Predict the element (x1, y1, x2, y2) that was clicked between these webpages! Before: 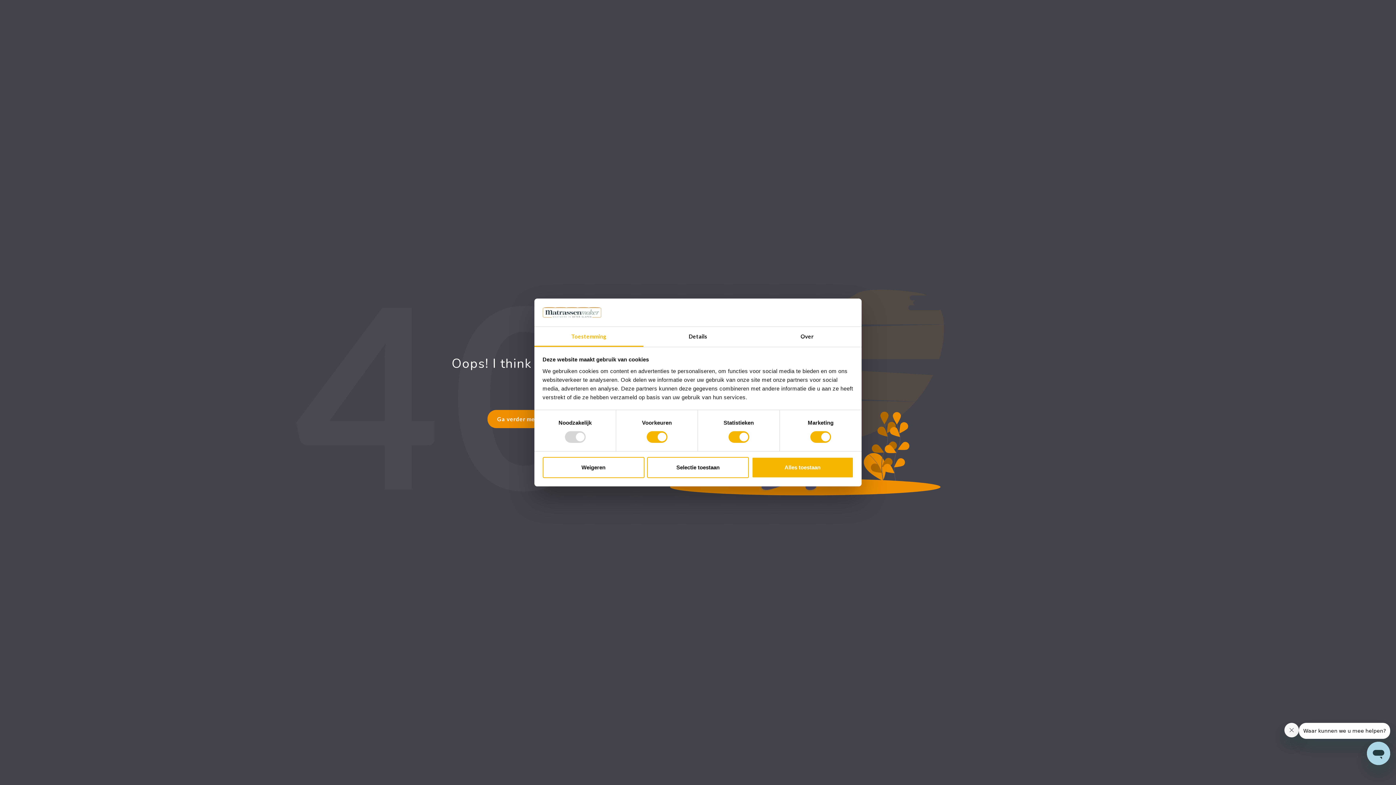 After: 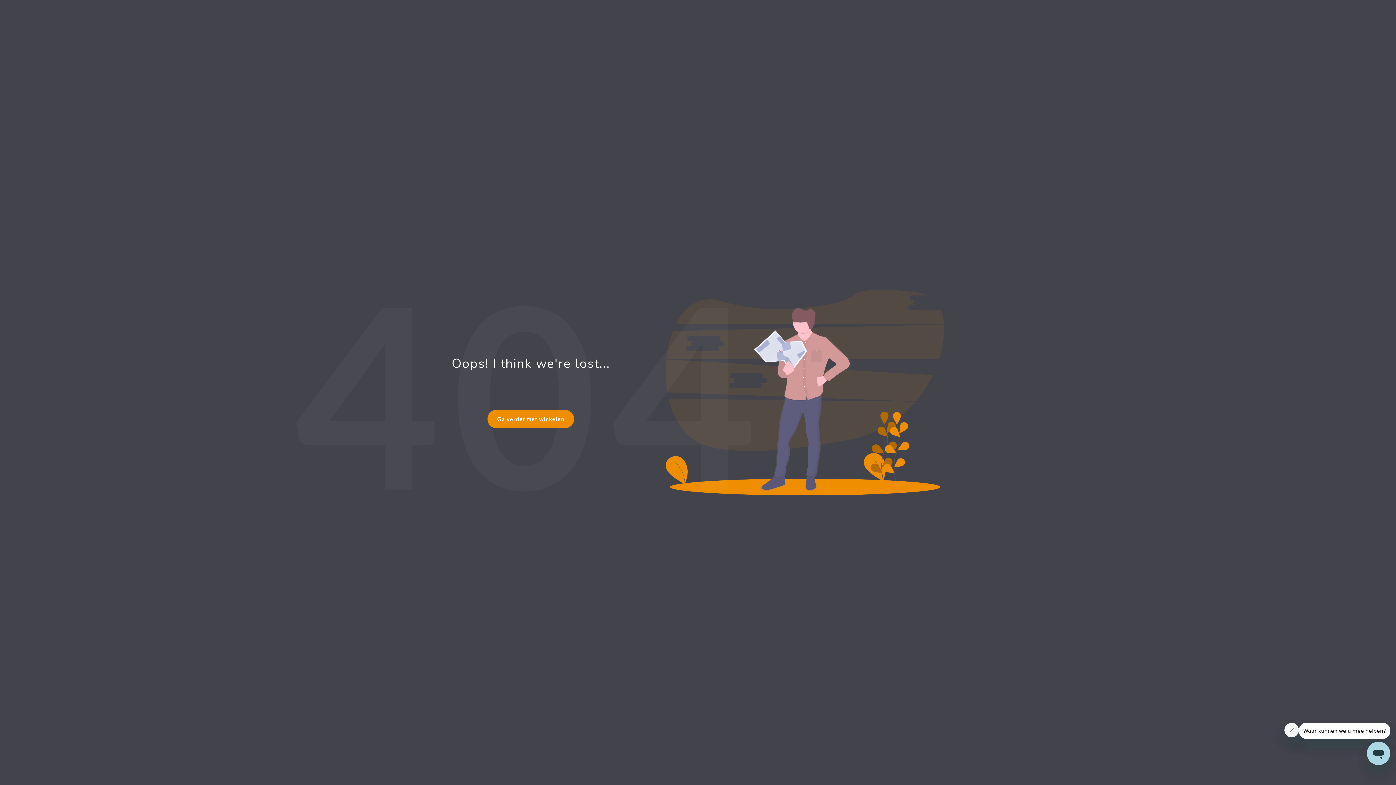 Action: label: Weigeren bbox: (542, 457, 644, 478)